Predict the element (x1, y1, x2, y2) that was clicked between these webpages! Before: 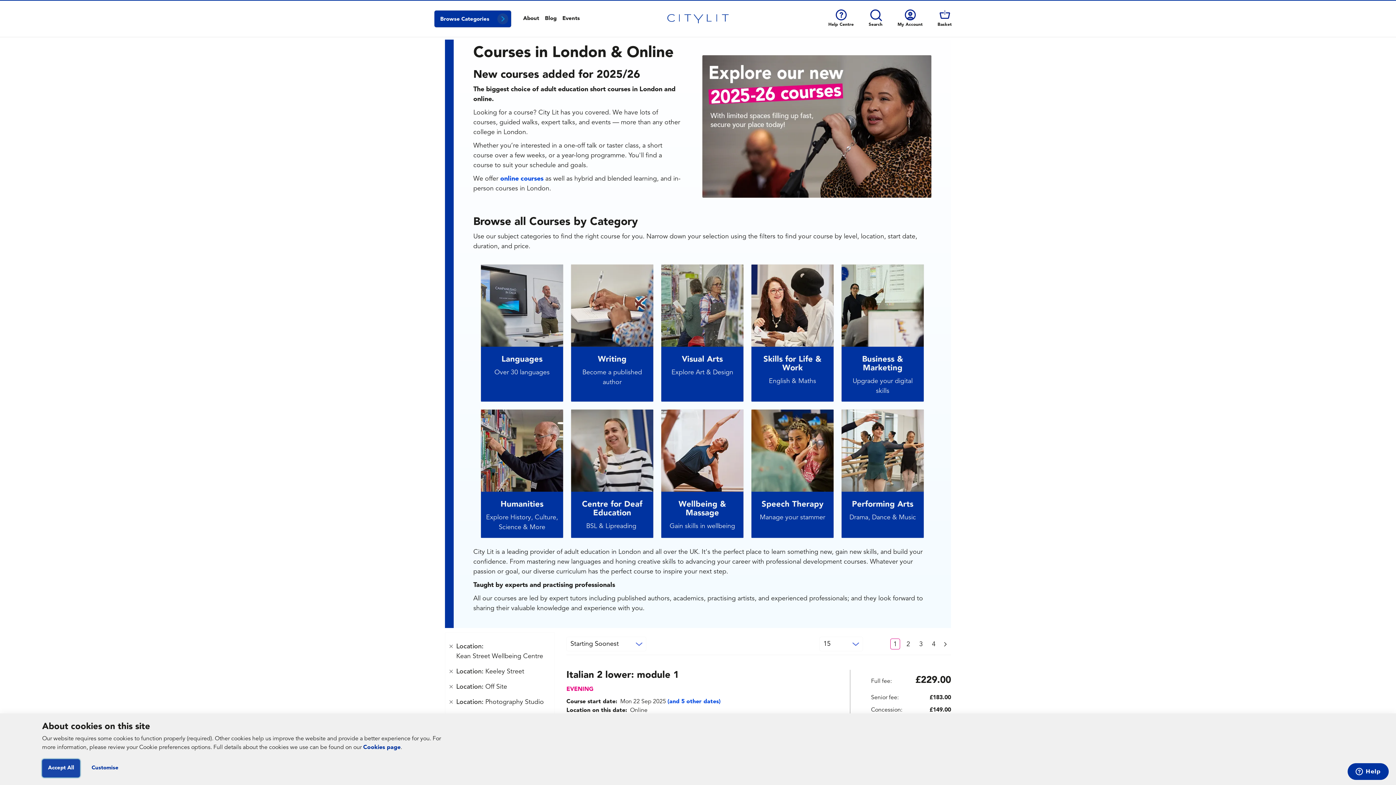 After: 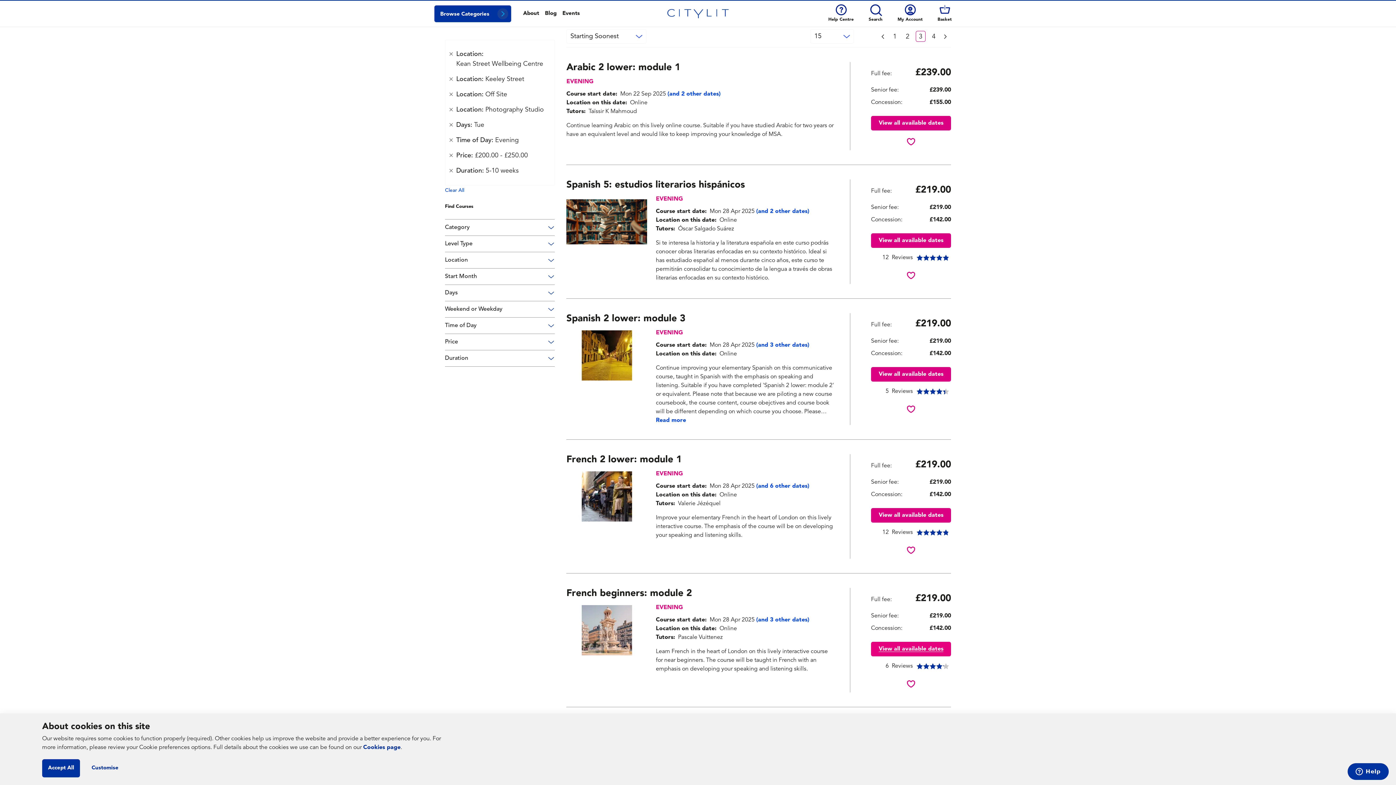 Action: bbox: (918, 640, 924, 650) label: Page
3